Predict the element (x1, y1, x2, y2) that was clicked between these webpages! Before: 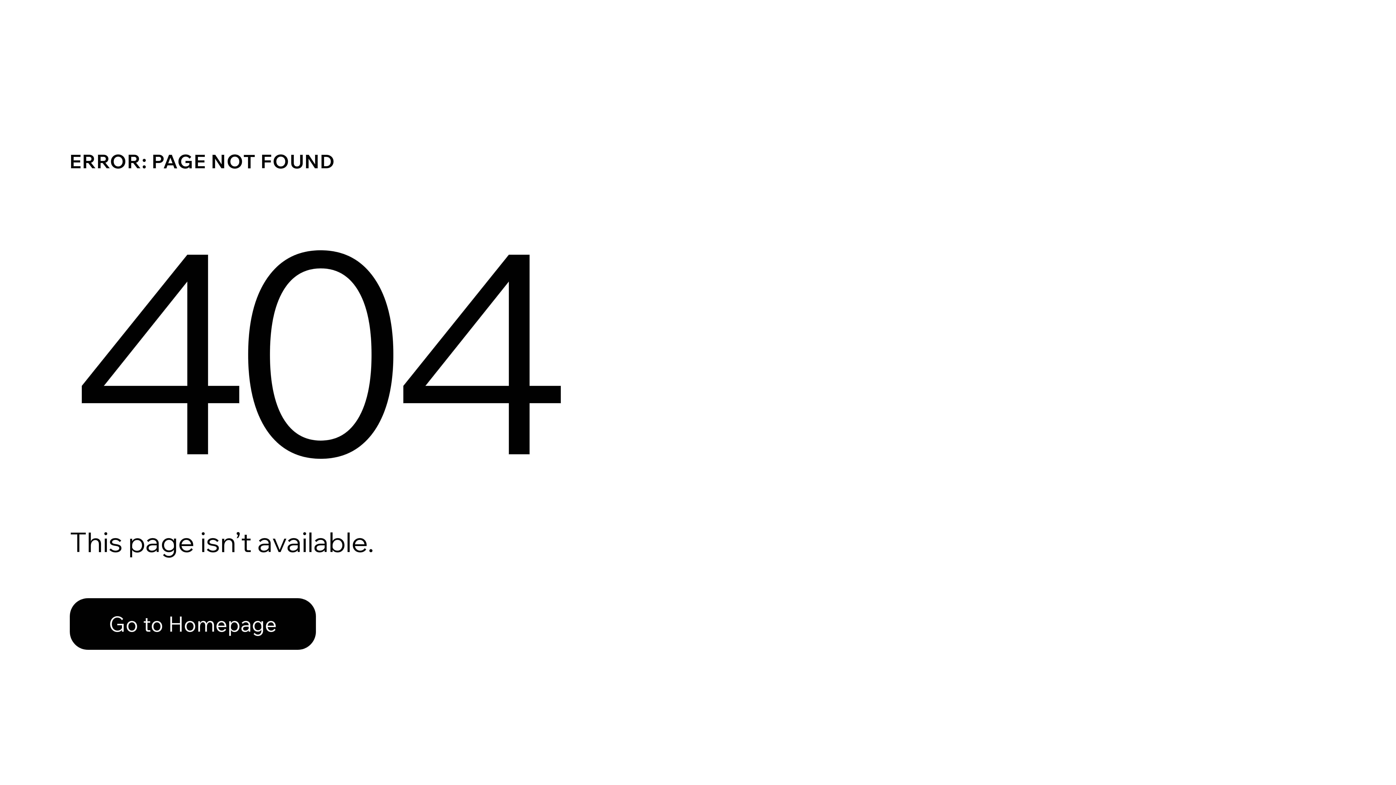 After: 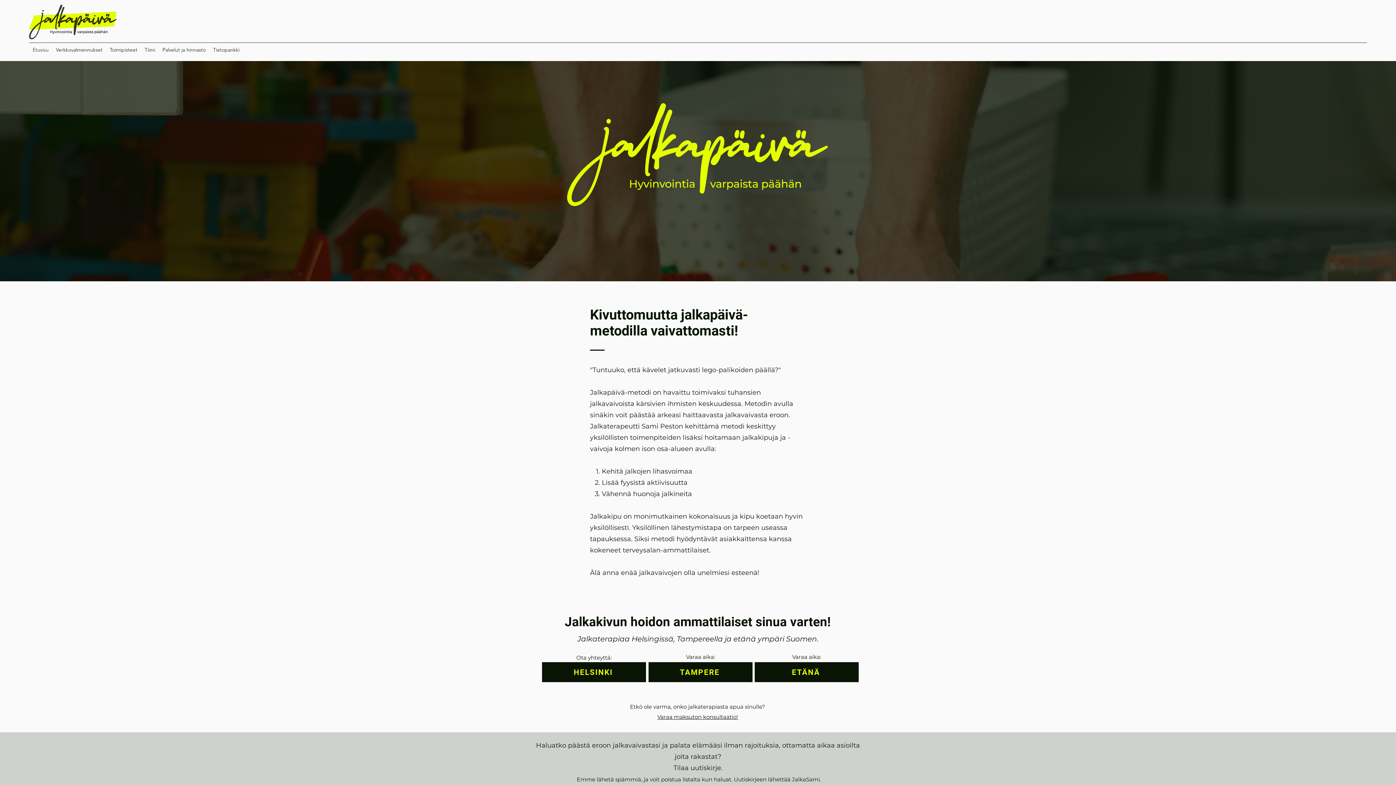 Action: label: Go to Homepage bbox: (69, 582, 768, 659)